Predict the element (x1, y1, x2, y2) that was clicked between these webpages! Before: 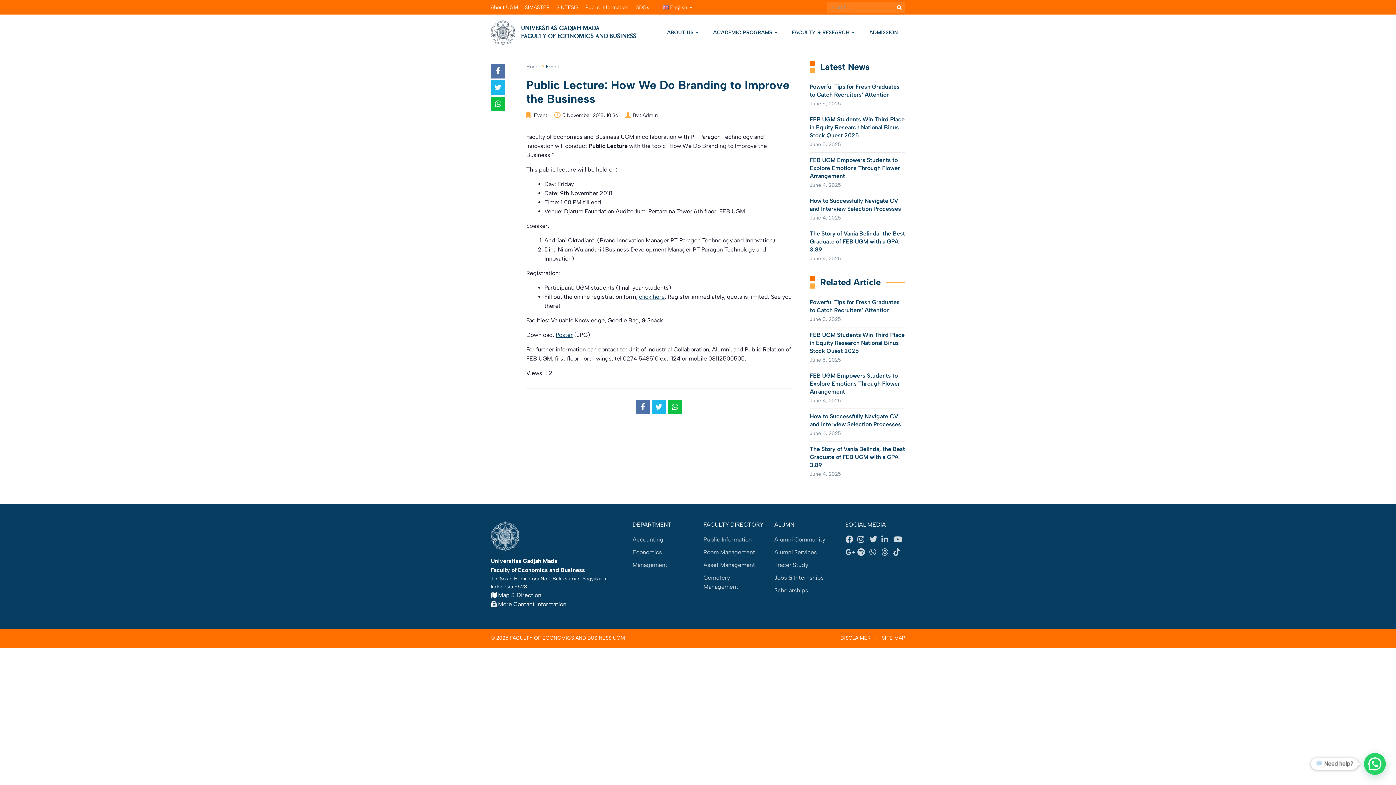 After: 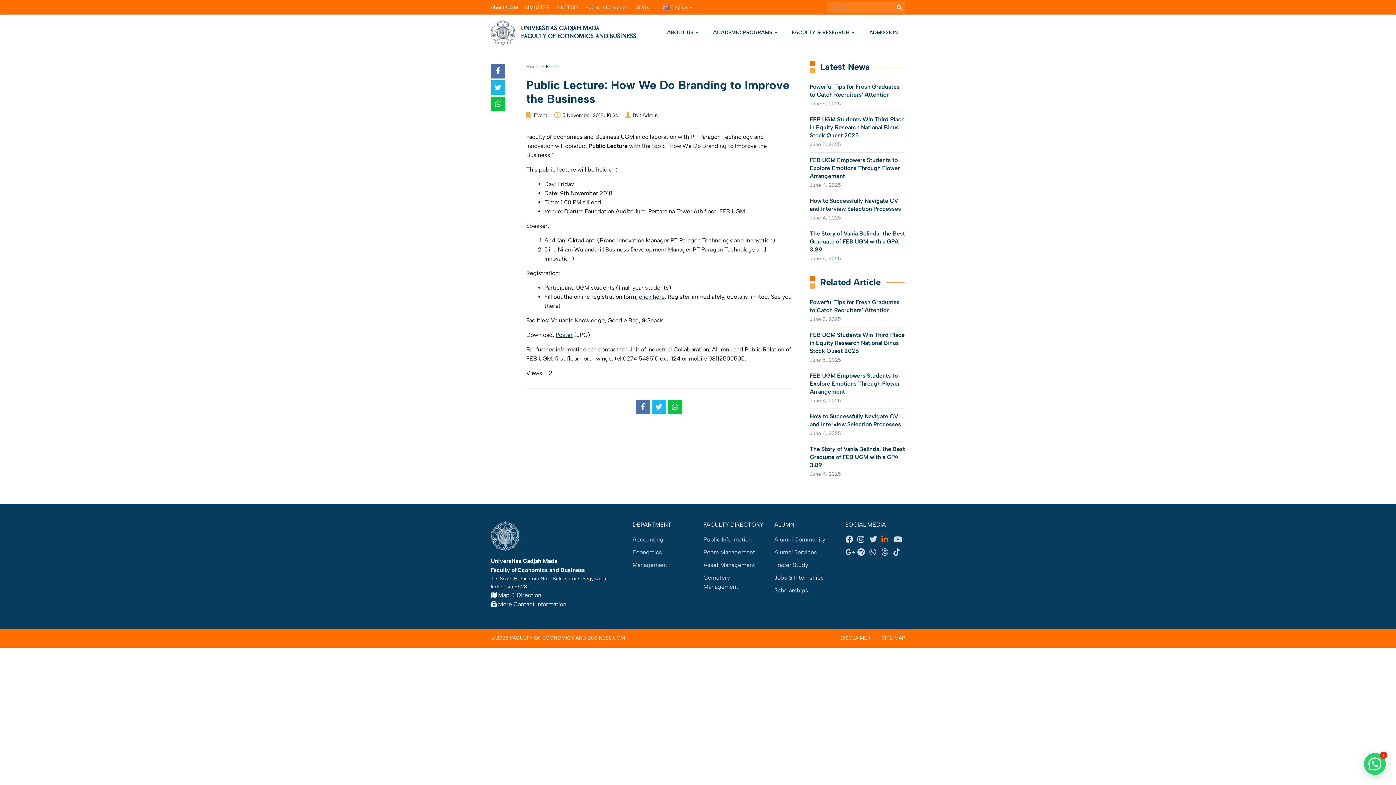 Action: bbox: (881, 533, 893, 546)